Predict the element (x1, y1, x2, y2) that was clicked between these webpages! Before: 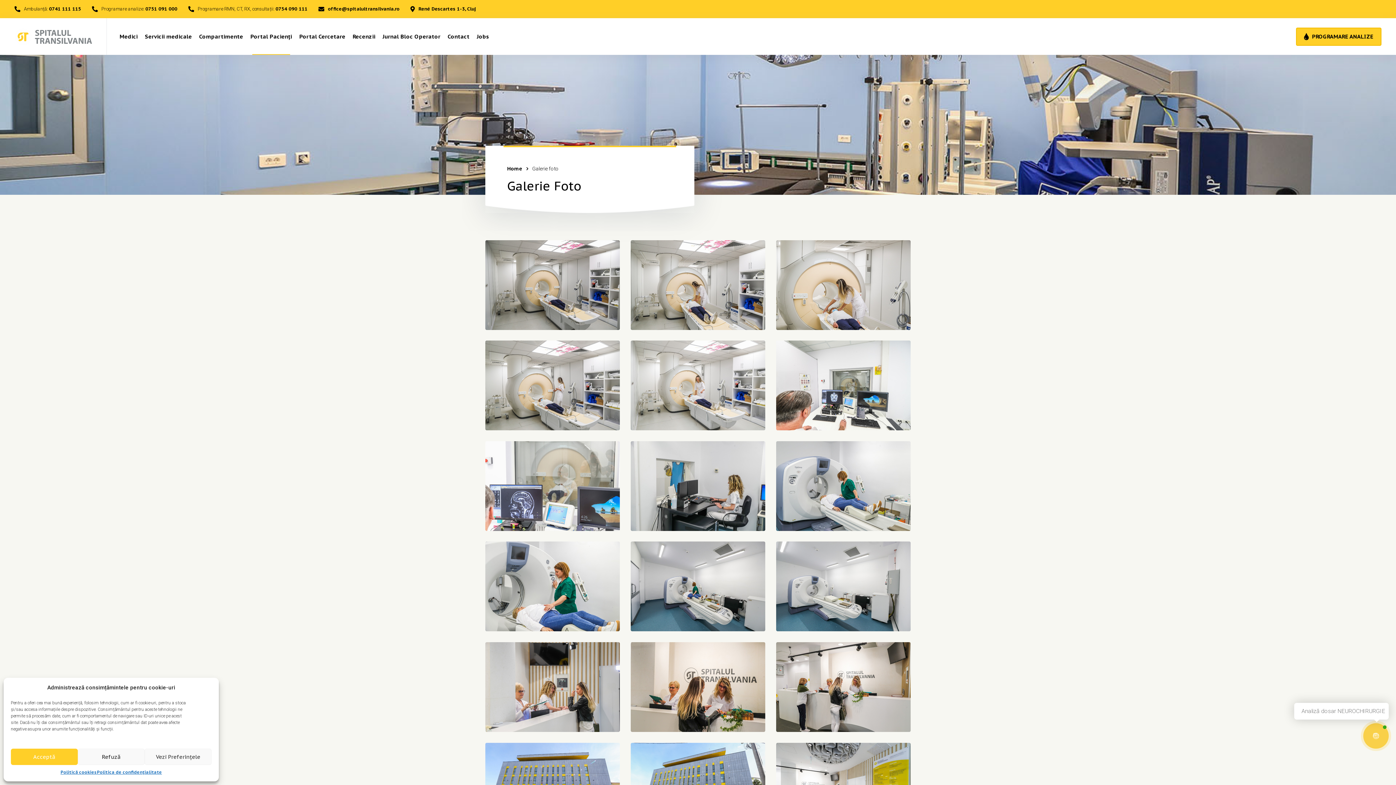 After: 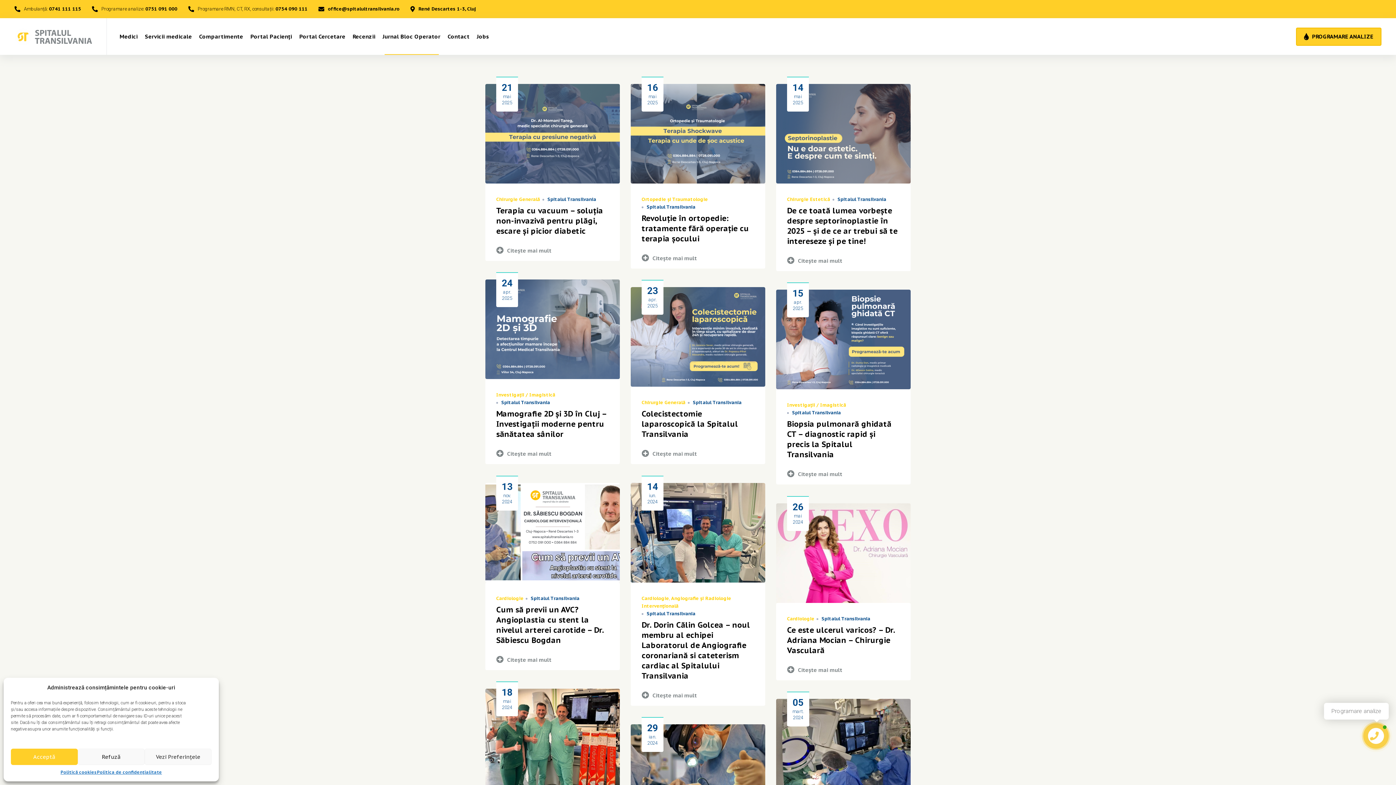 Action: bbox: (379, 18, 444, 54) label: Jurnal Bloc Operator